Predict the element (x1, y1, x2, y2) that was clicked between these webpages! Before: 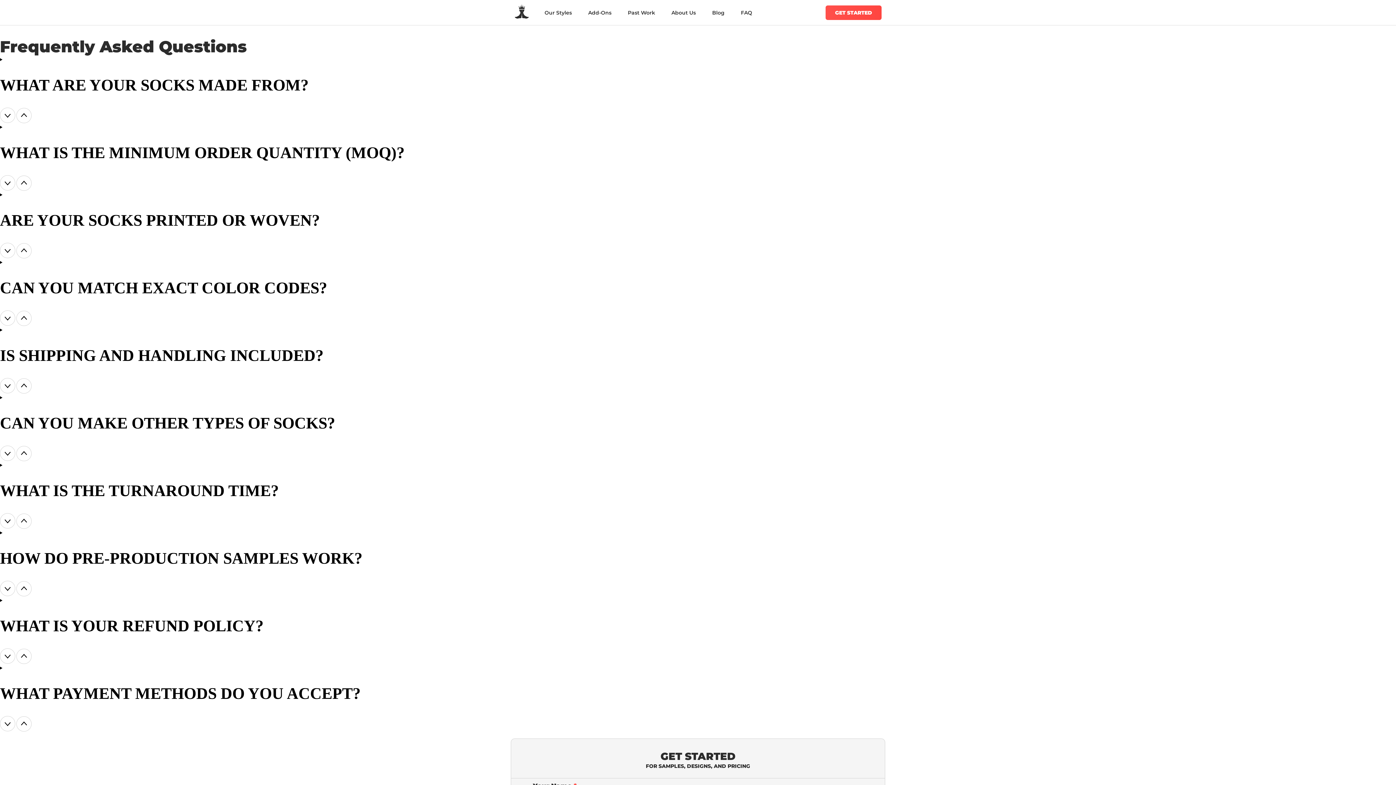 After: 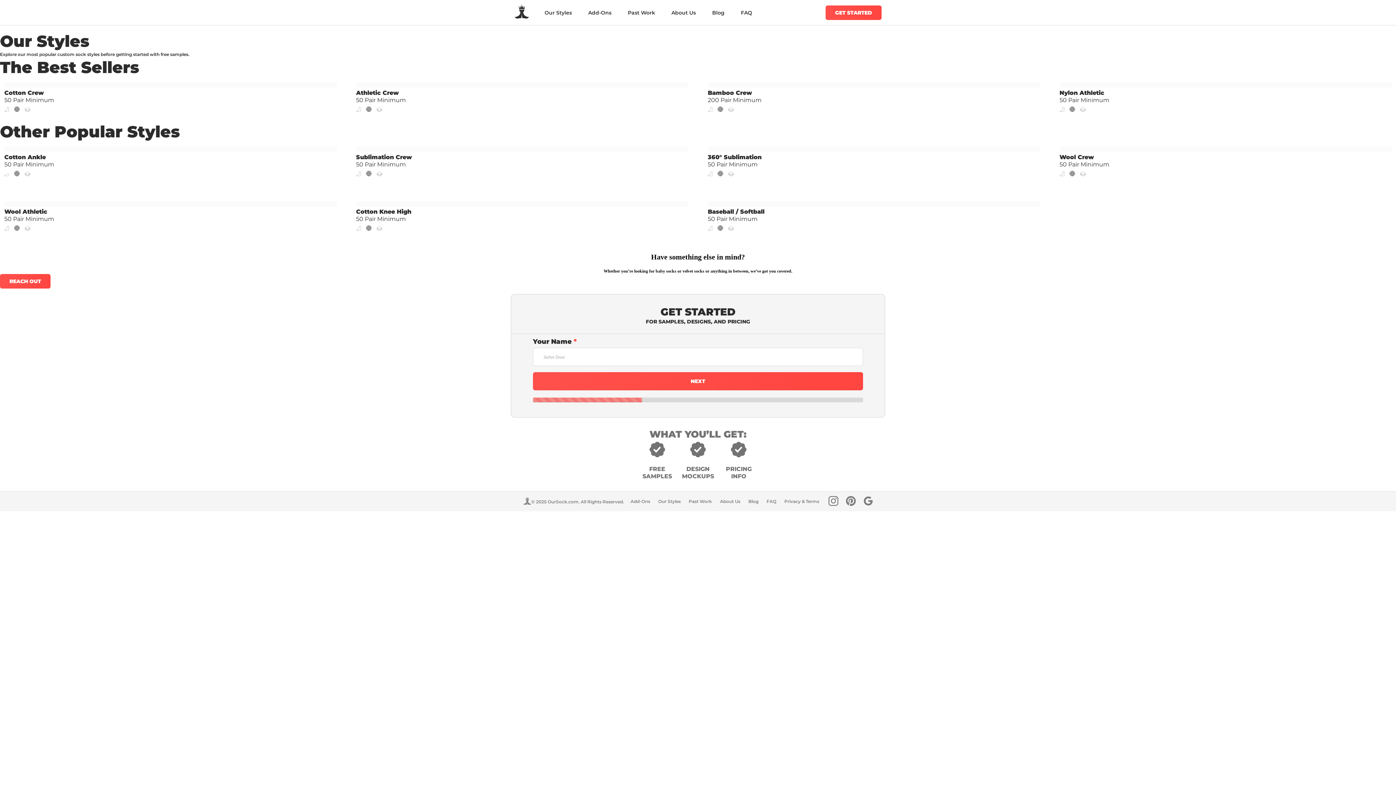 Action: label: Our Styles bbox: (544, 9, 572, 15)